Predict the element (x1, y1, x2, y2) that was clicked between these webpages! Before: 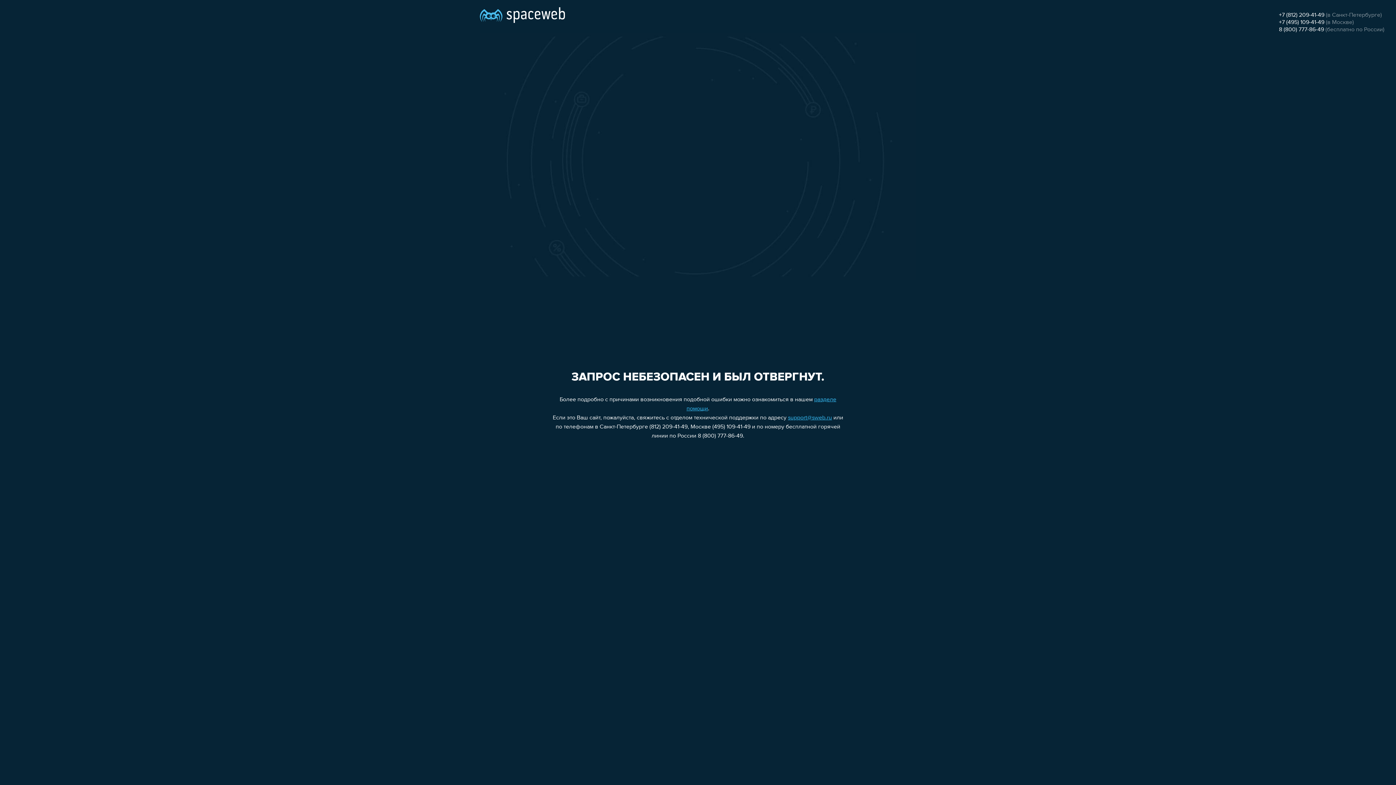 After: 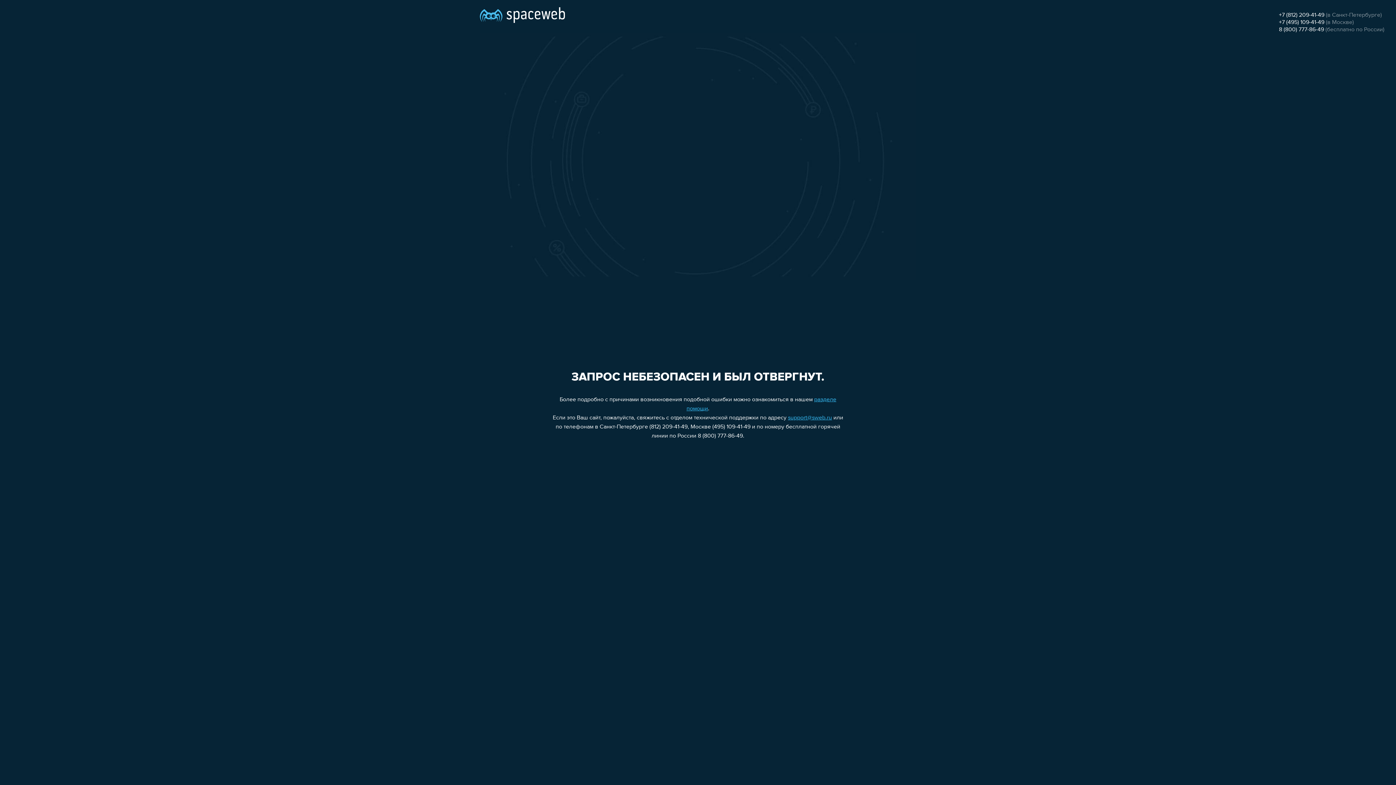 Action: label: +7 (495) 109-41-49 bbox: (1279, 19, 1324, 25)